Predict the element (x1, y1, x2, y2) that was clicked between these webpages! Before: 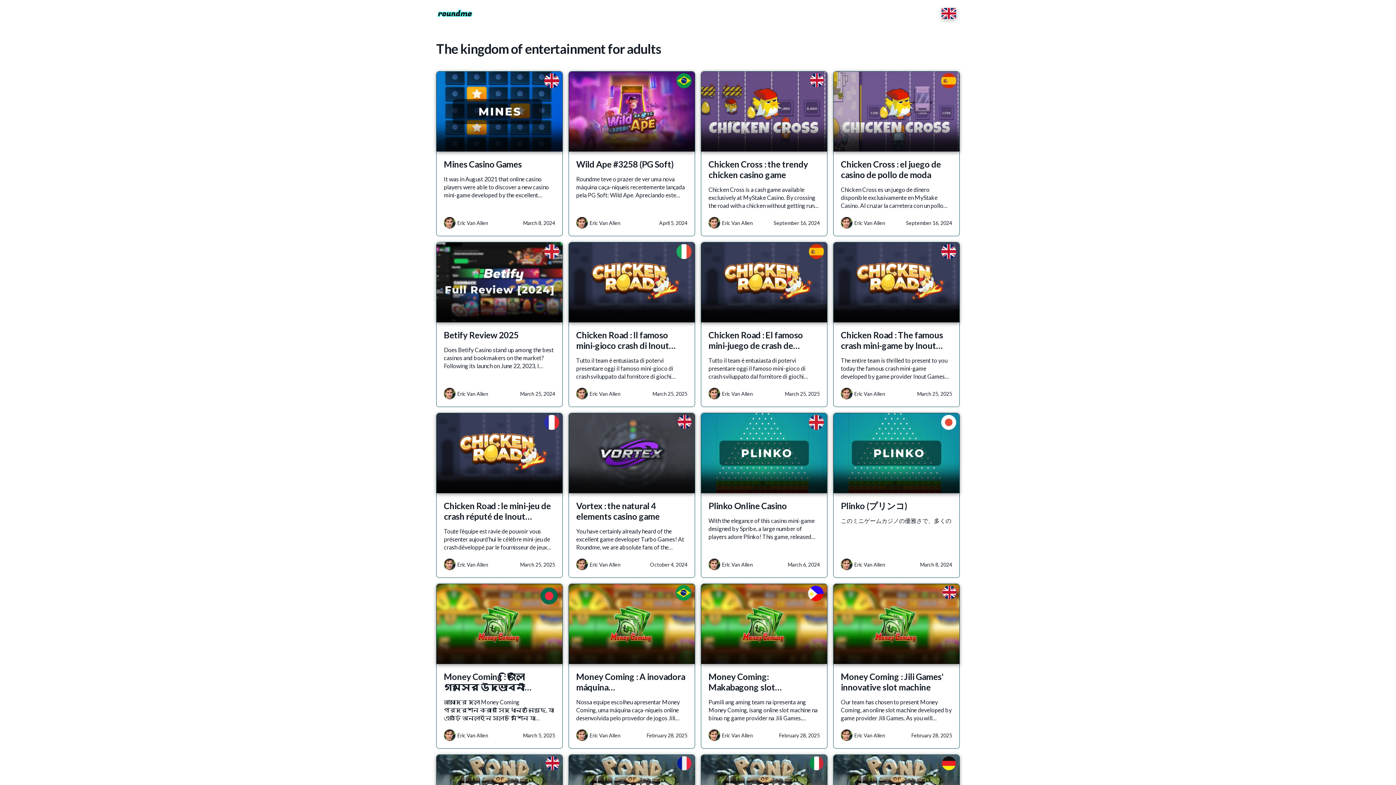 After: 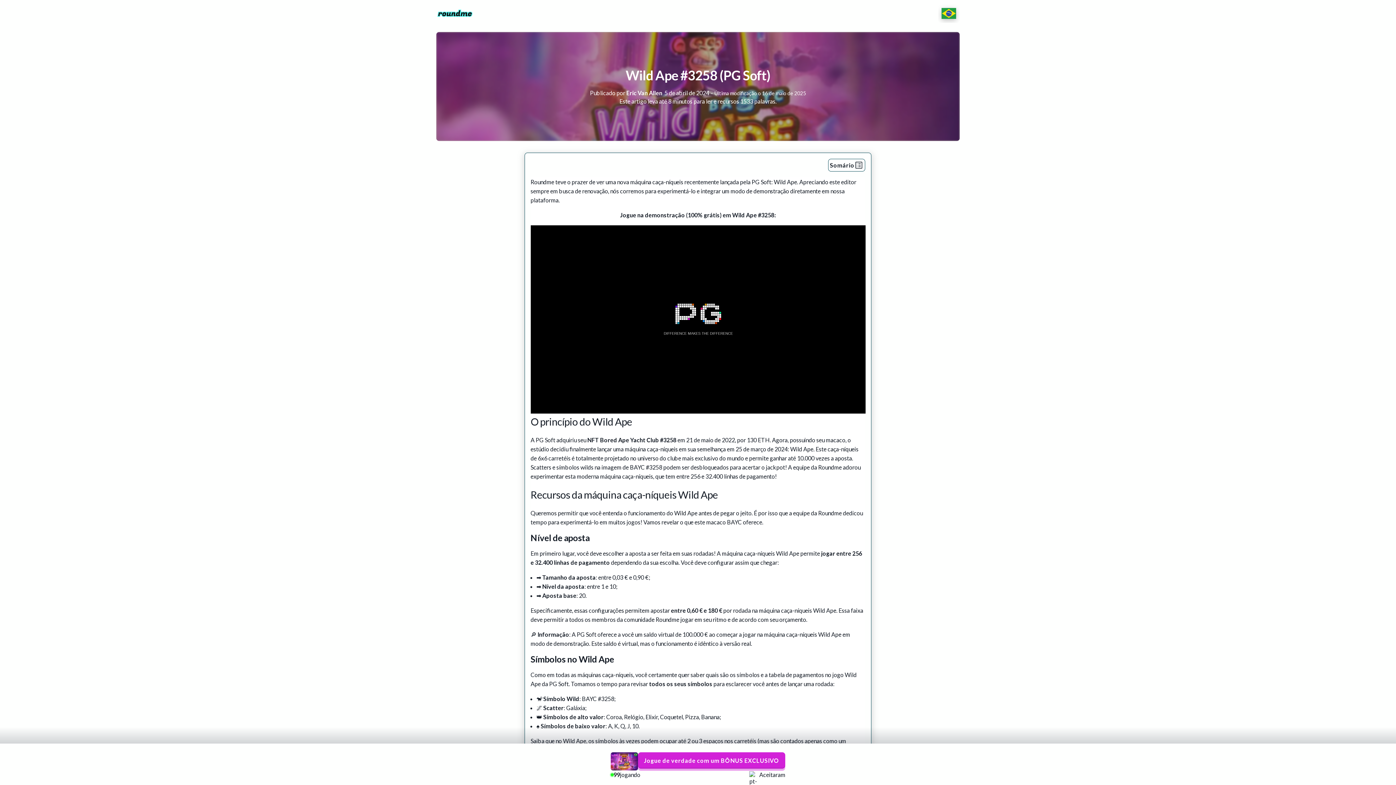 Action: bbox: (576, 158, 673, 175) label: Wild Ape #3258 (PG Soft)